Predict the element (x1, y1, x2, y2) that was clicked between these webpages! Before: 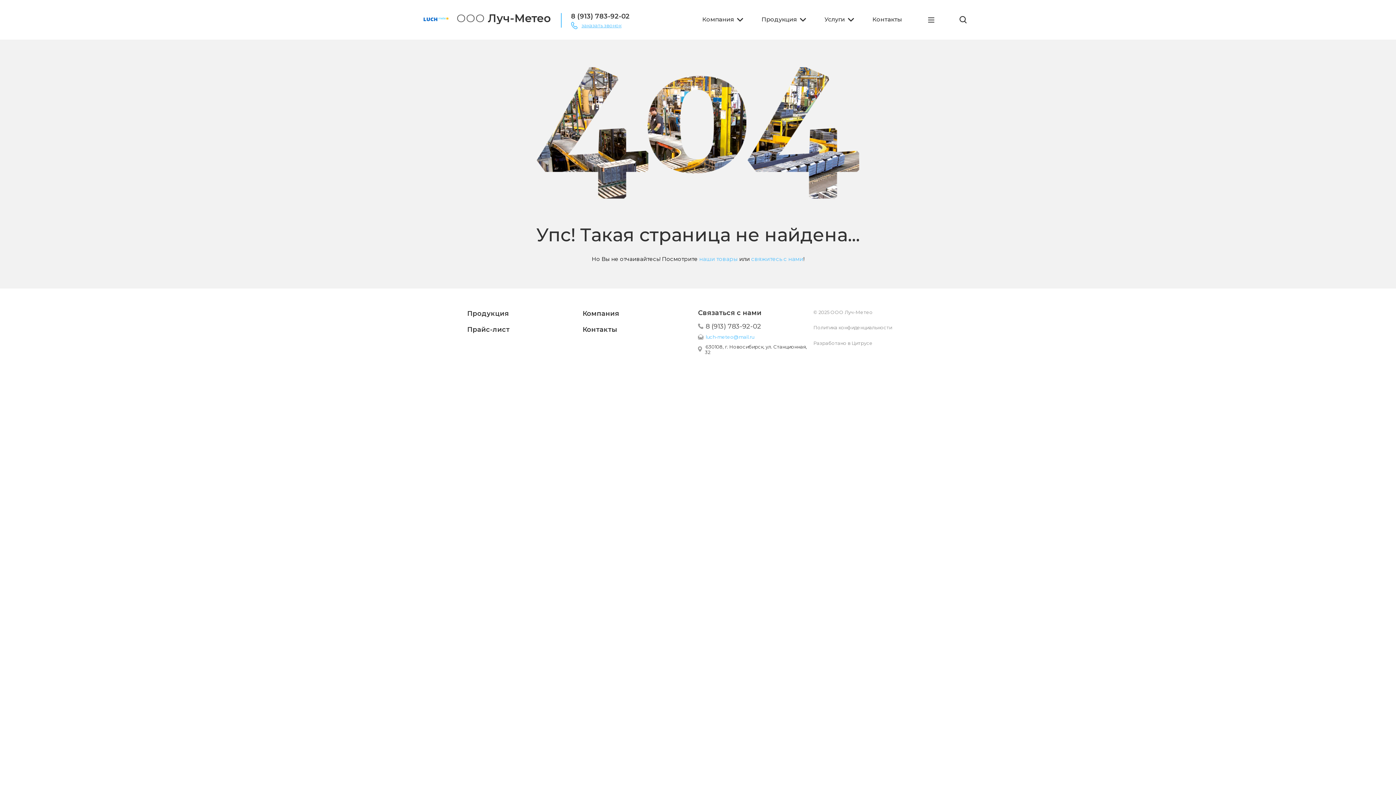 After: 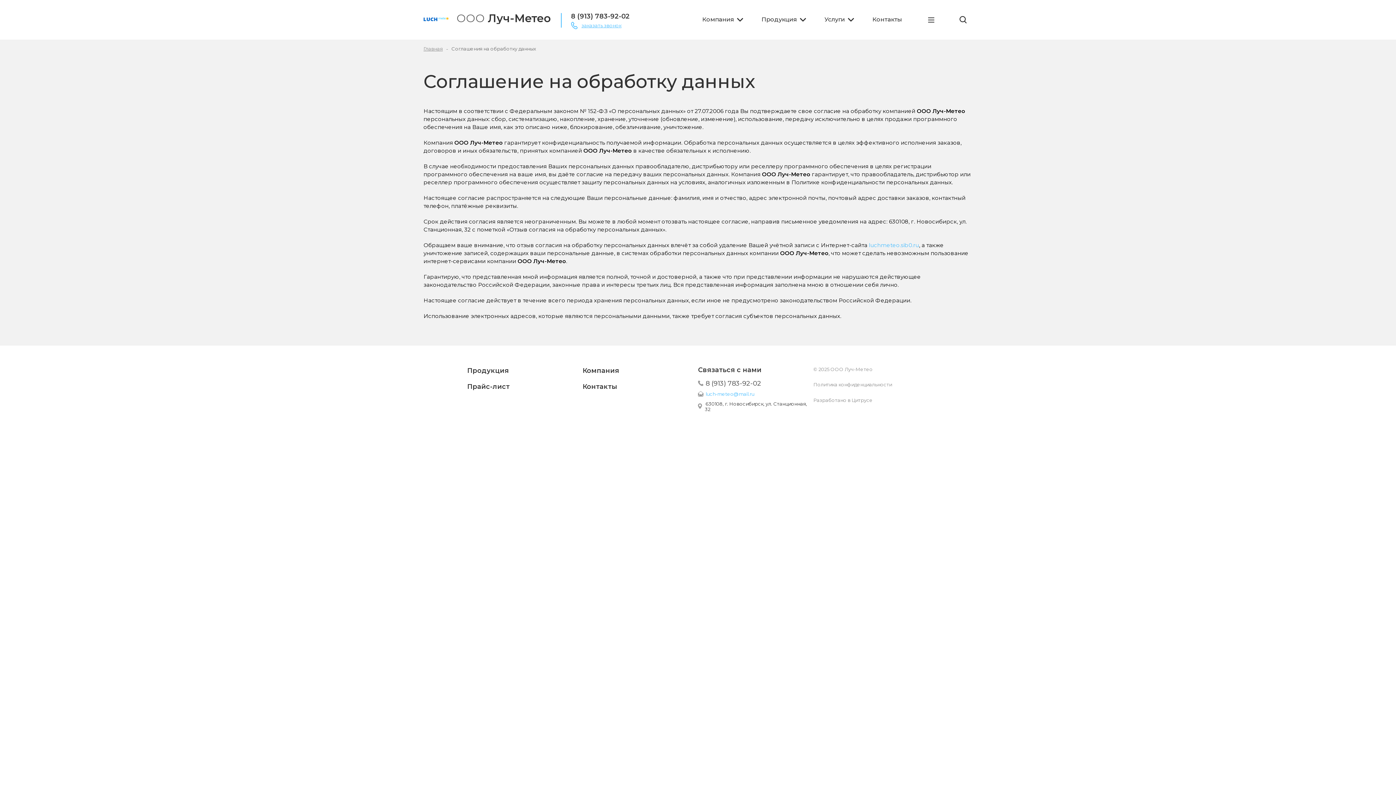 Action: bbox: (813, 324, 892, 330) label: Политика конфиденциальности